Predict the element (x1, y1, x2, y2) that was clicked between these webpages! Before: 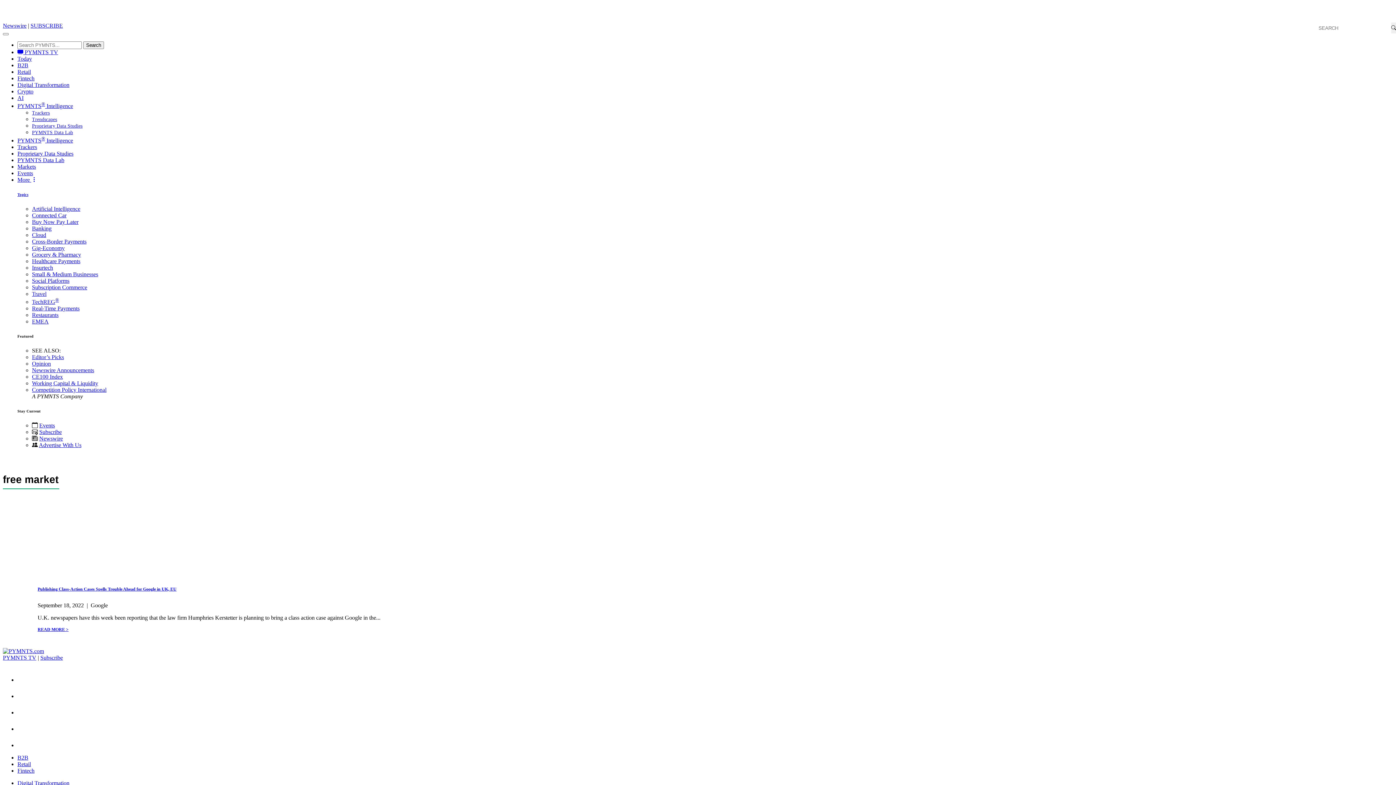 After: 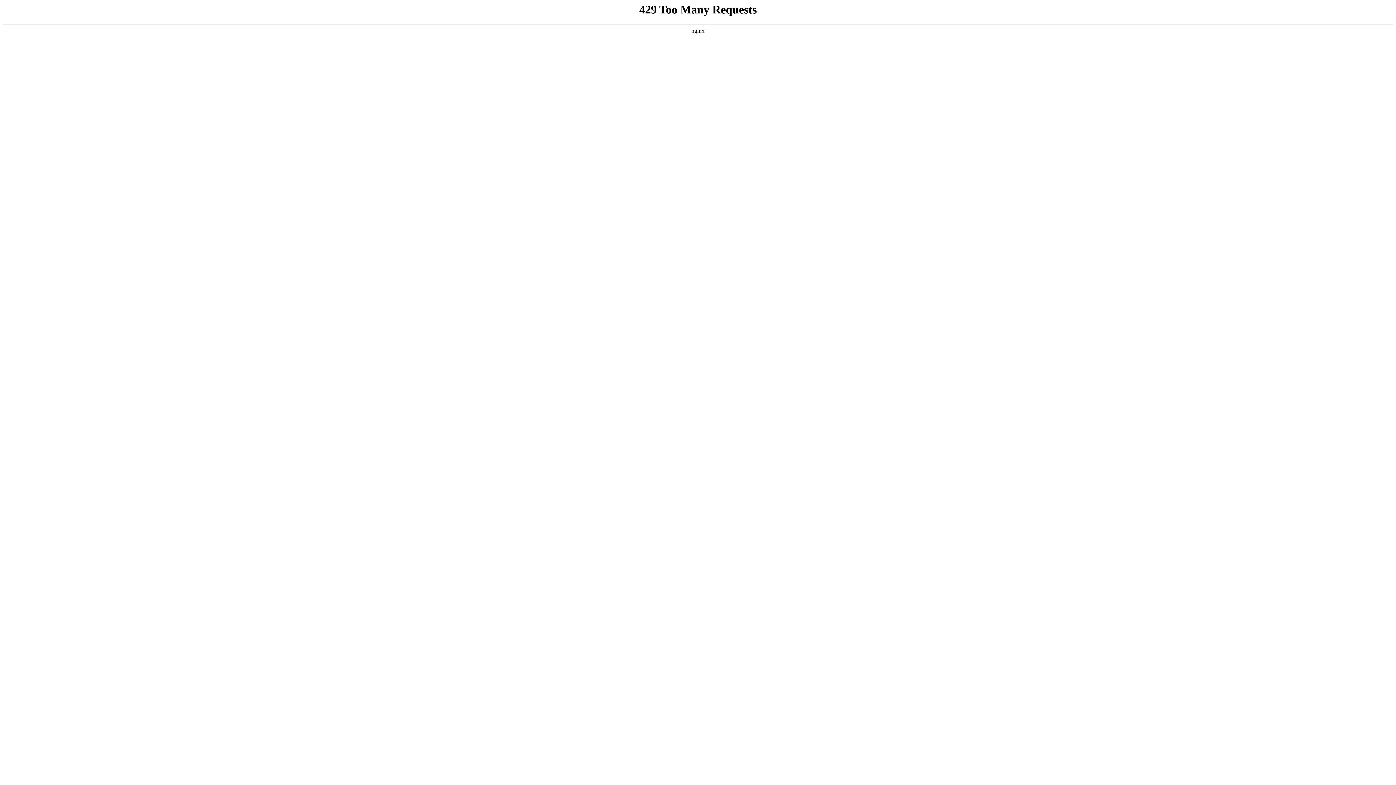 Action: label: PYMNTS Data Lab bbox: (17, 156, 64, 163)